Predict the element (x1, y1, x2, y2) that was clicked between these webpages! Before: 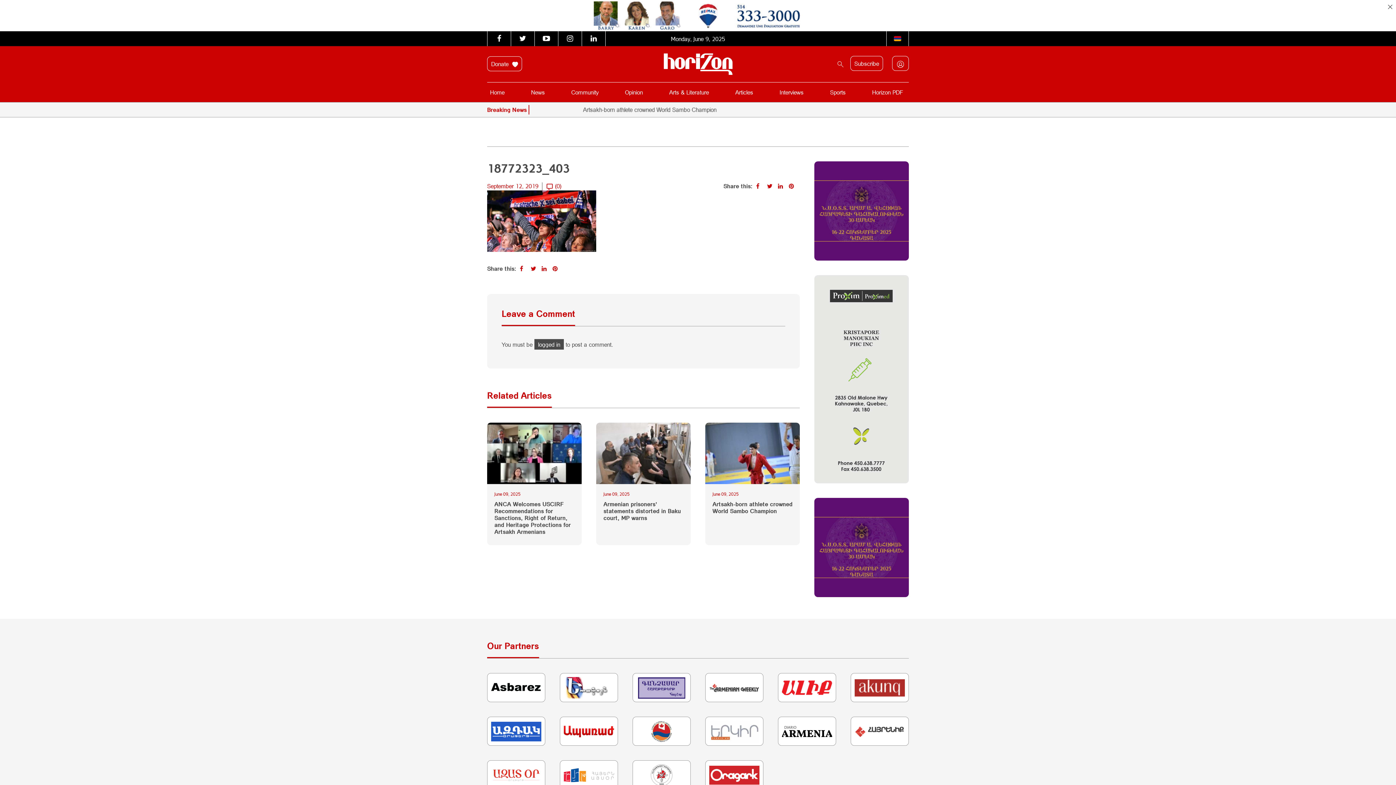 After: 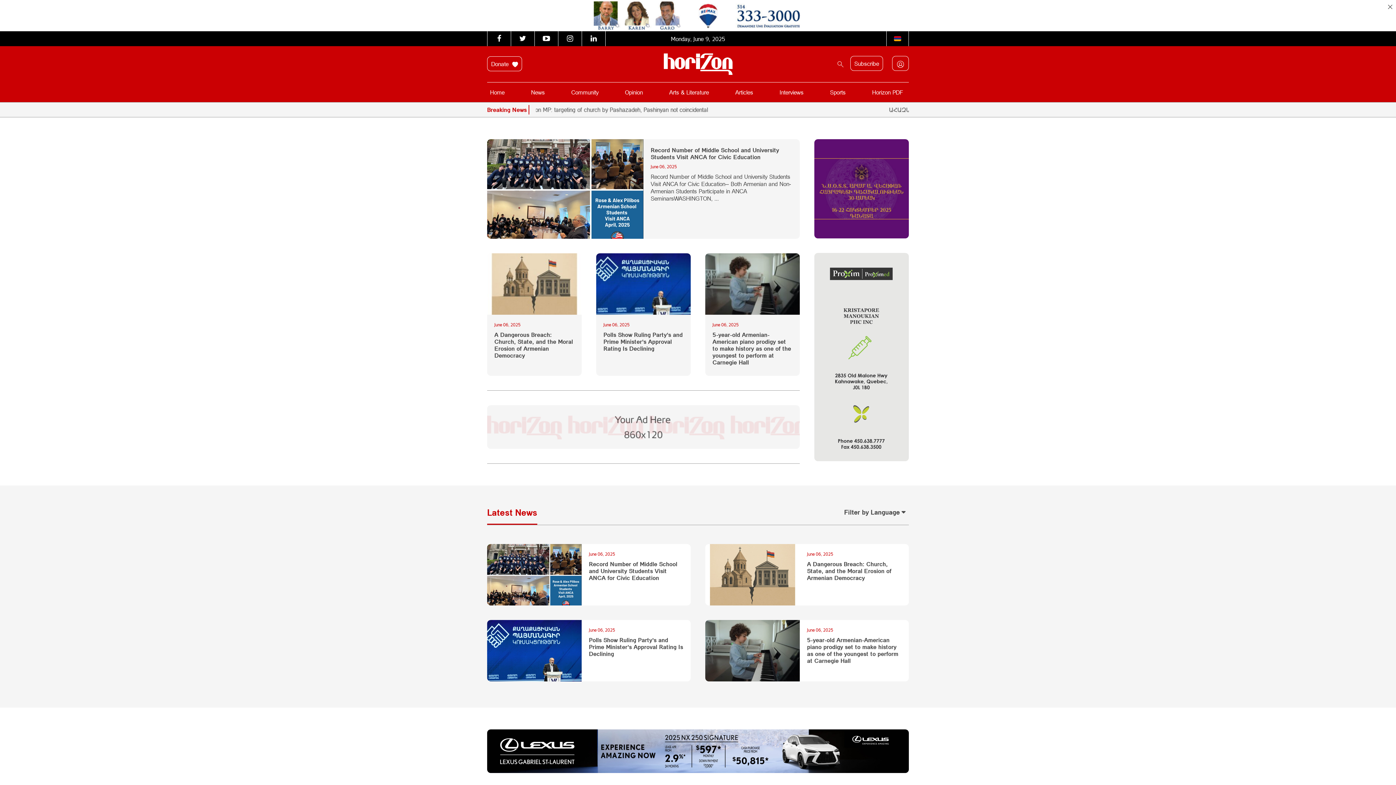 Action: bbox: (663, 59, 732, 66)